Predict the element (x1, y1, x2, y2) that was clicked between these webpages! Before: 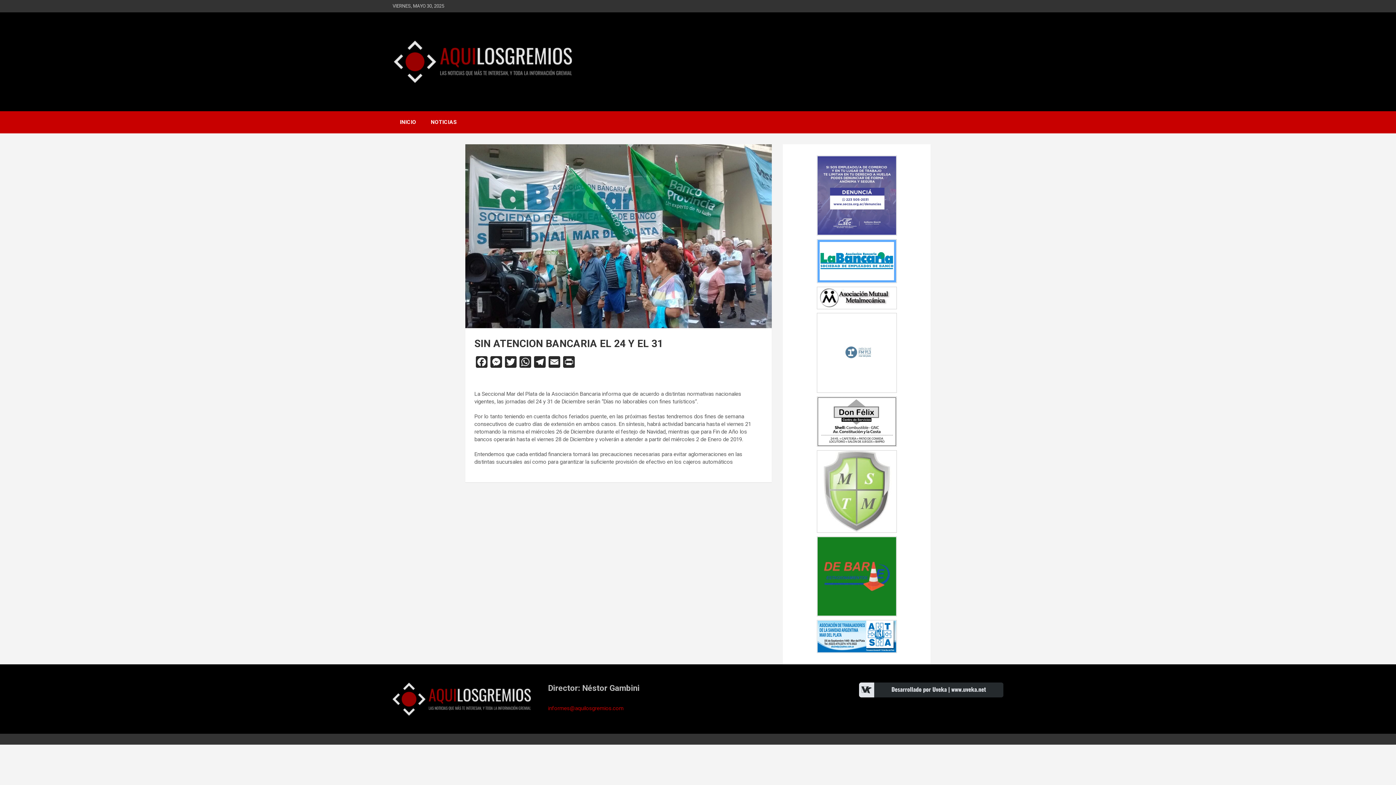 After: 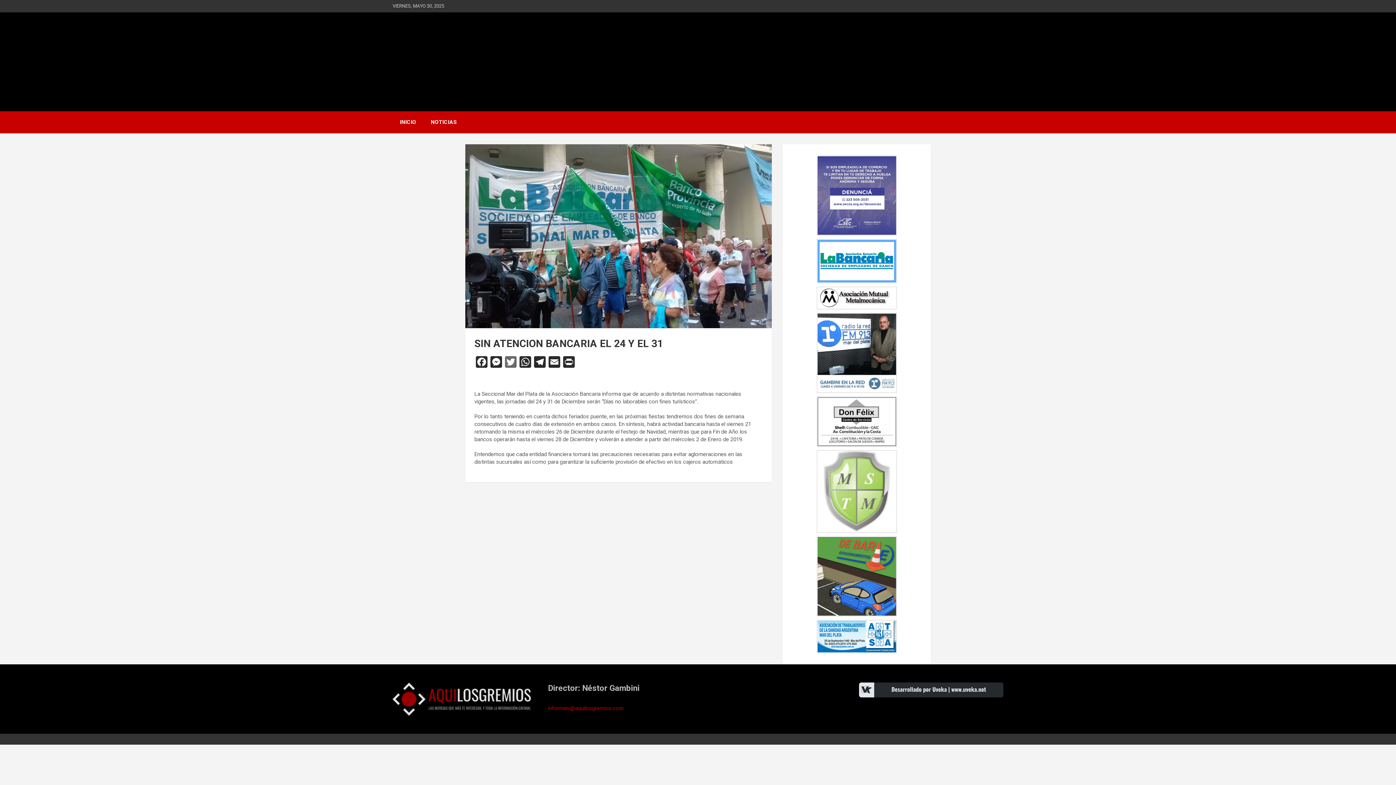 Action: bbox: (503, 356, 518, 369) label: Twitter